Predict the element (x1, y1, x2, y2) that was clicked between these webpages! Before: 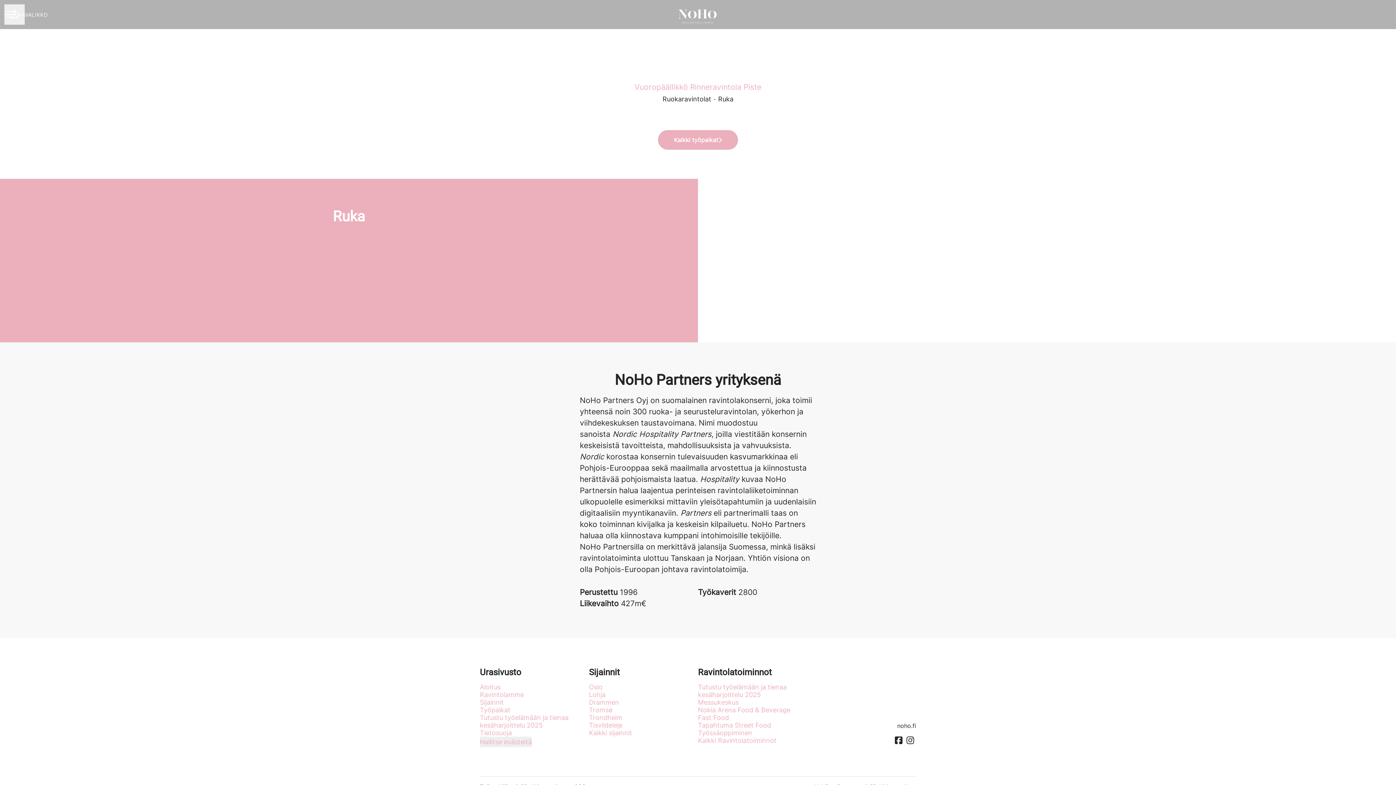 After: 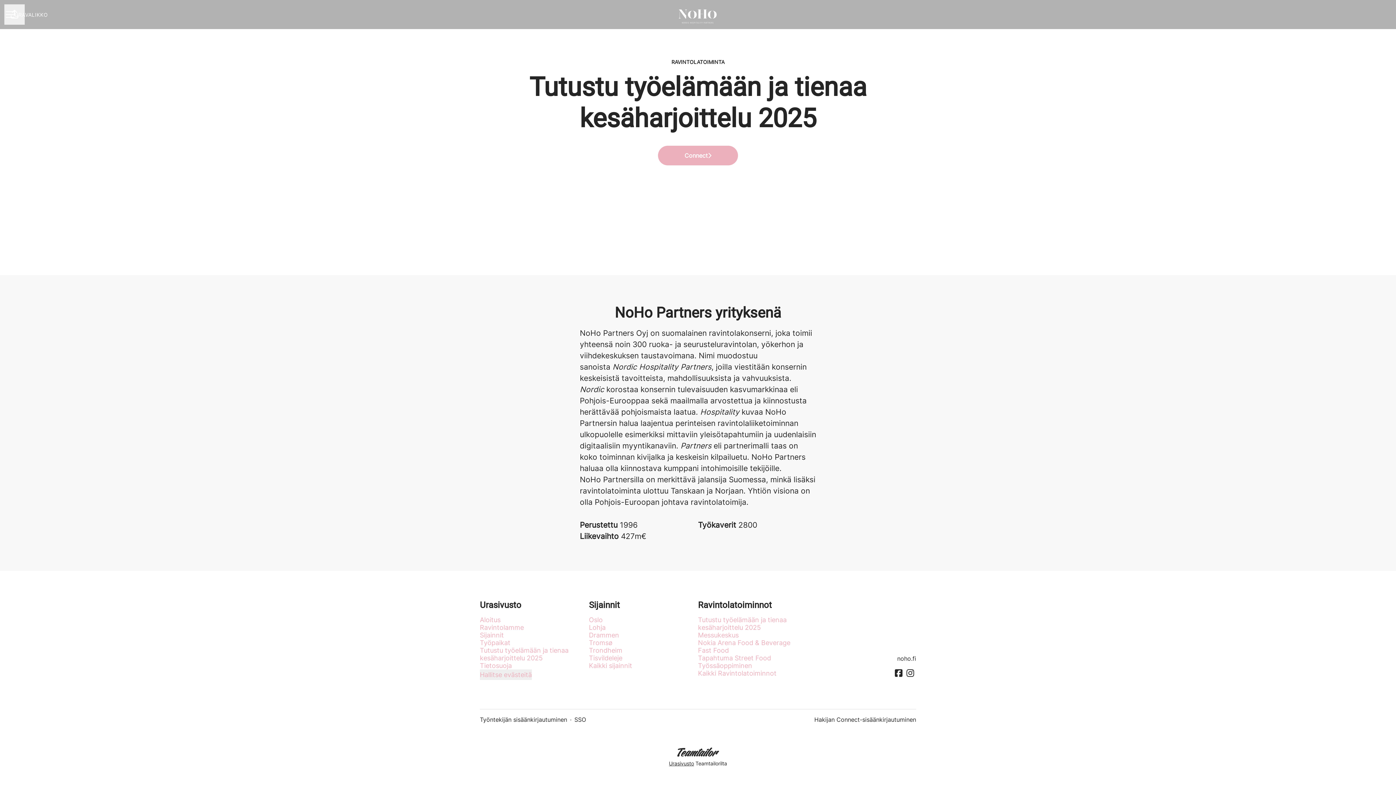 Action: bbox: (480, 712, 568, 730) label: Tutustu työelämään ja tienaa kesäharjoittelu 2025